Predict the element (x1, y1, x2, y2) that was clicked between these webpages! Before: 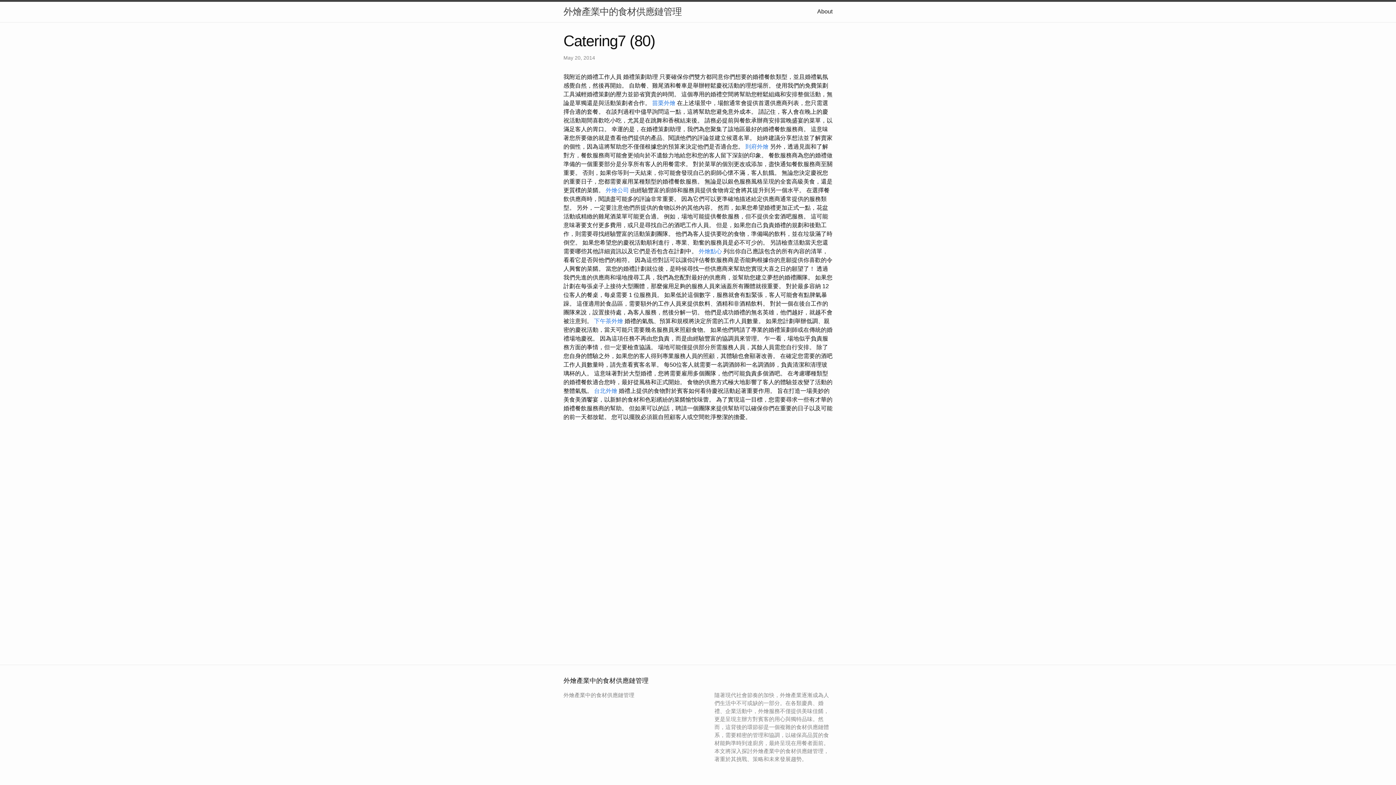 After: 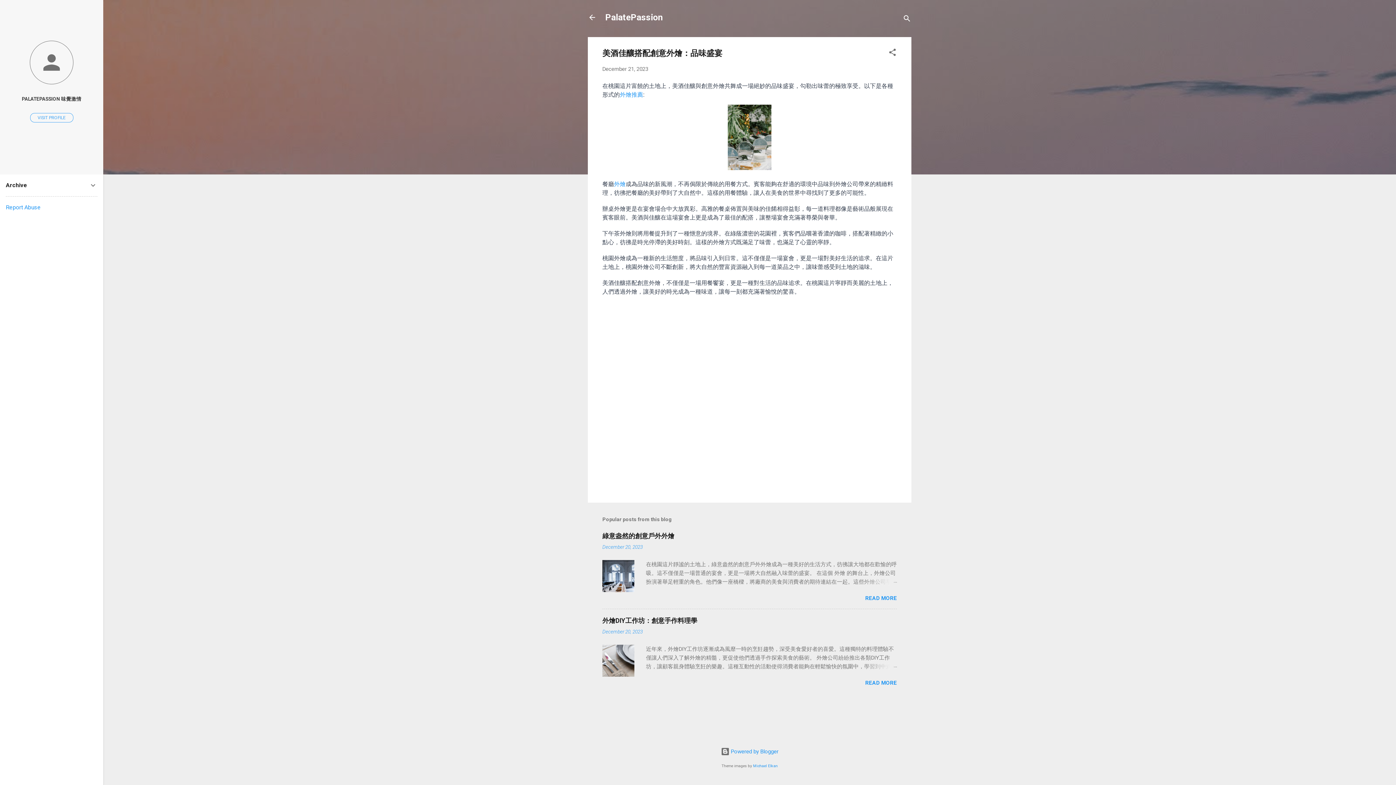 Action: label: 苗栗外燴 bbox: (652, 99, 675, 106)